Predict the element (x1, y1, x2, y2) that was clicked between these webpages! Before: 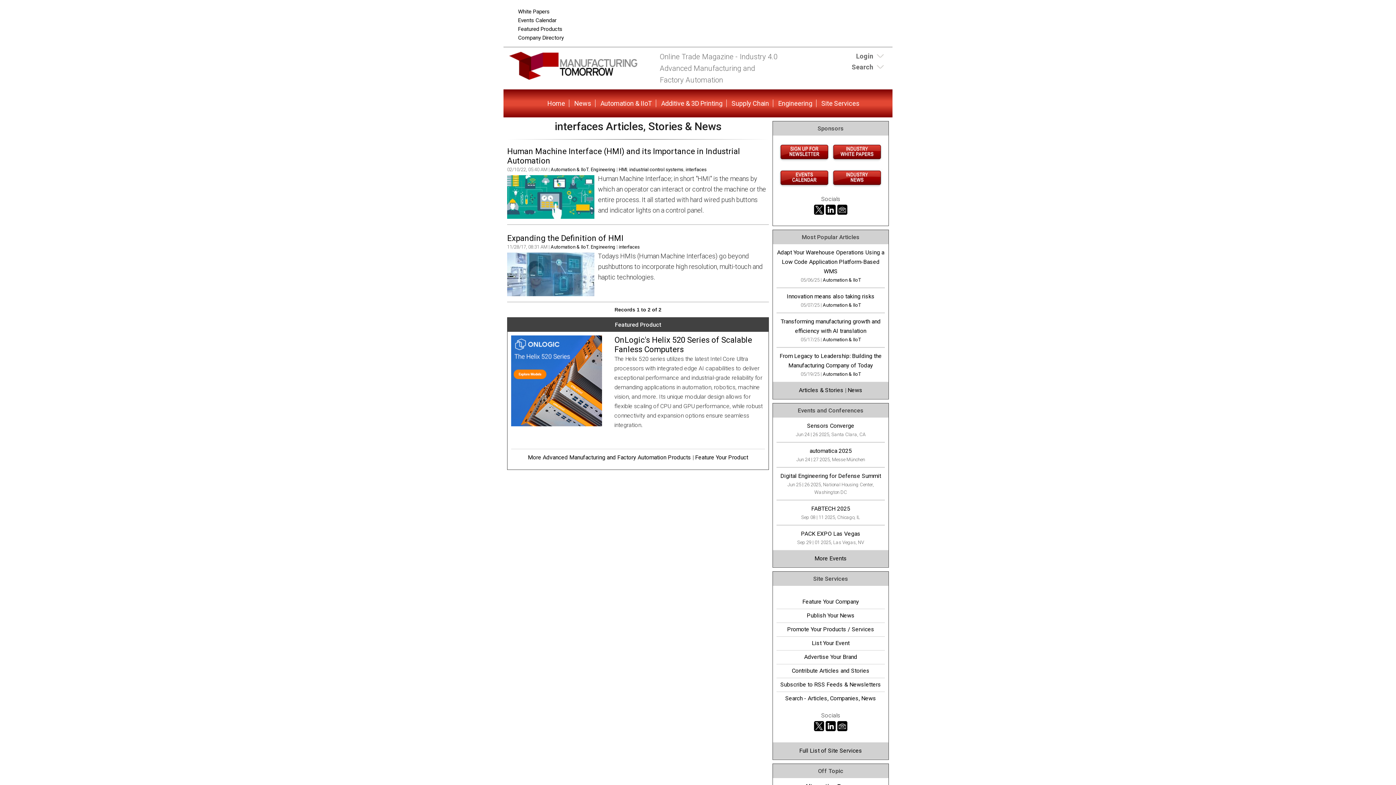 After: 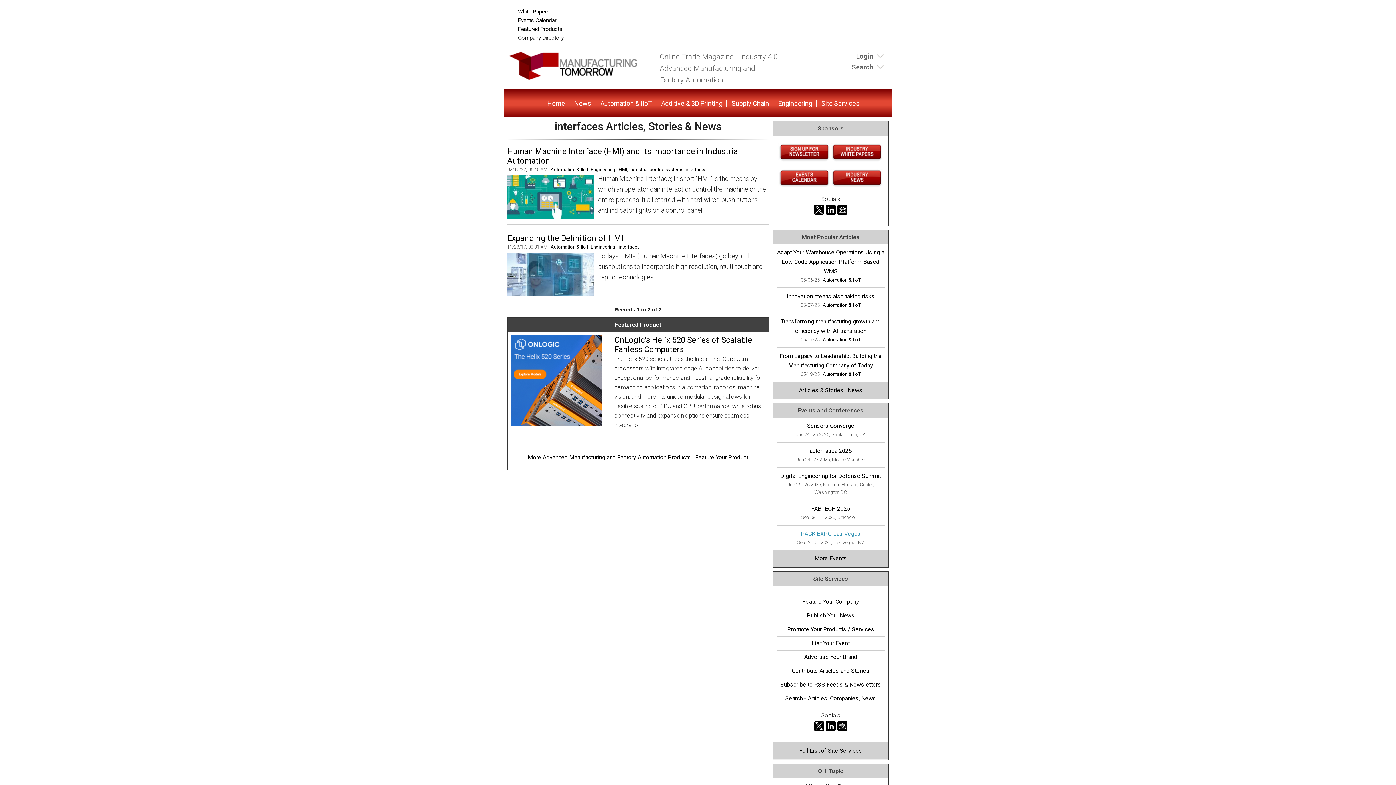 Action: label: PACK EXPO Las Vegas bbox: (801, 530, 860, 537)